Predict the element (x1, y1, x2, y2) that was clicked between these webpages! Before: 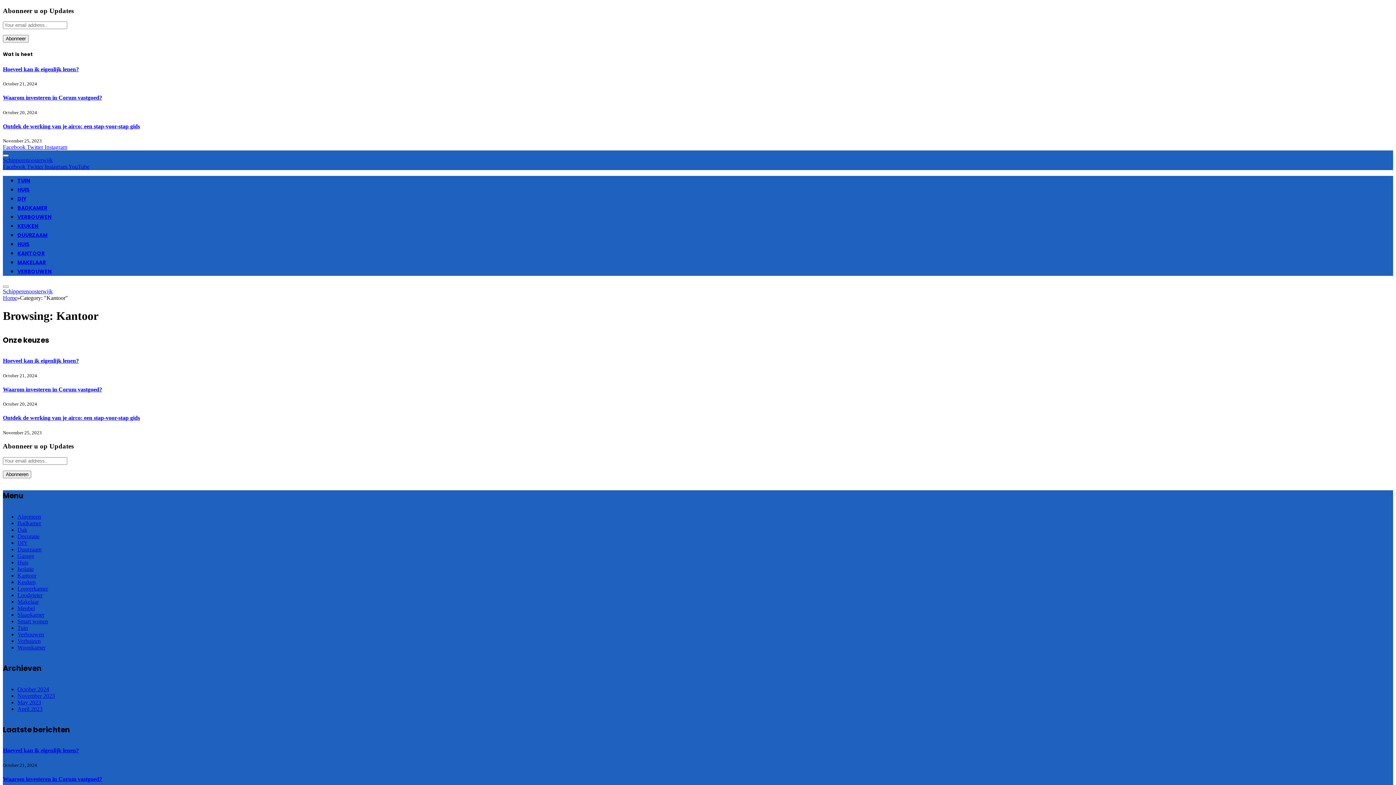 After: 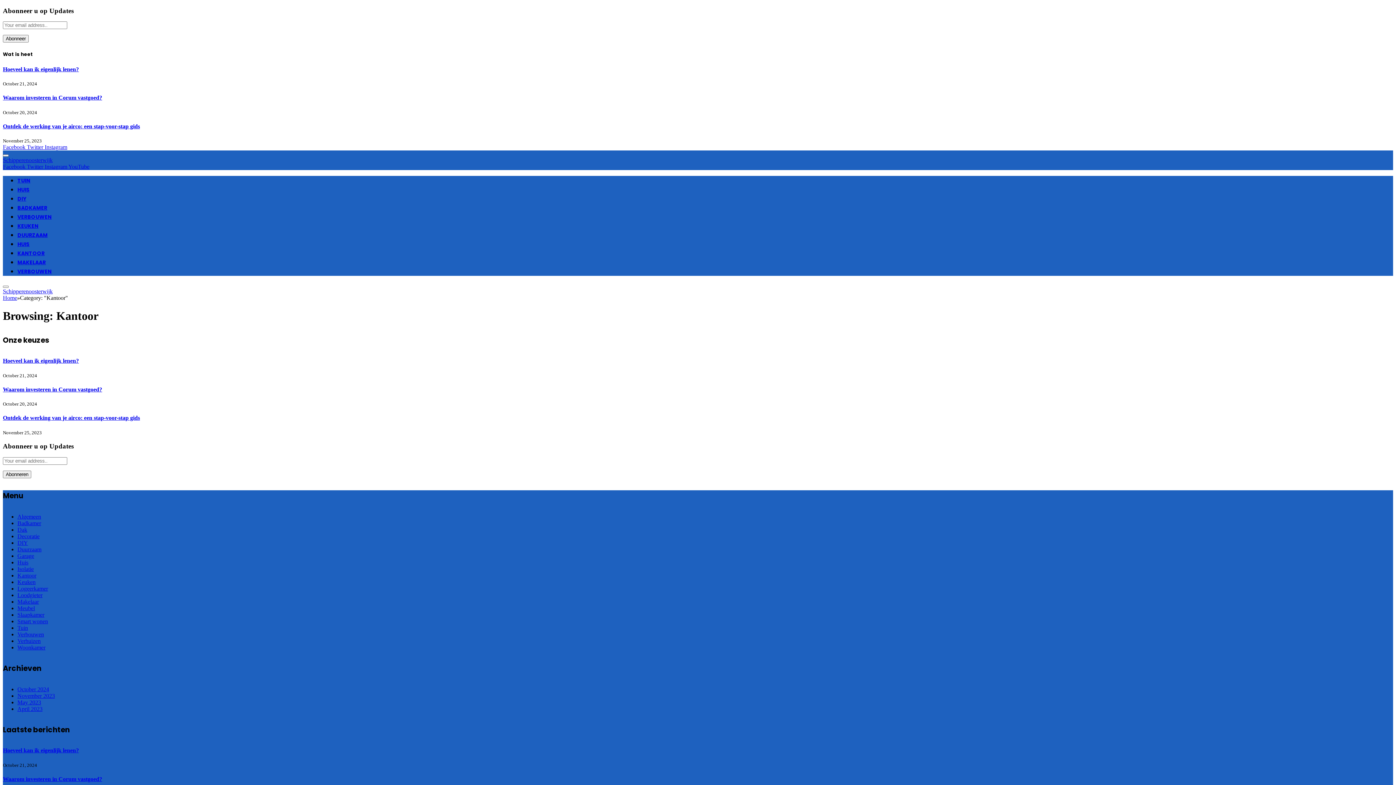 Action: bbox: (44, 144, 67, 150) label: Instagram